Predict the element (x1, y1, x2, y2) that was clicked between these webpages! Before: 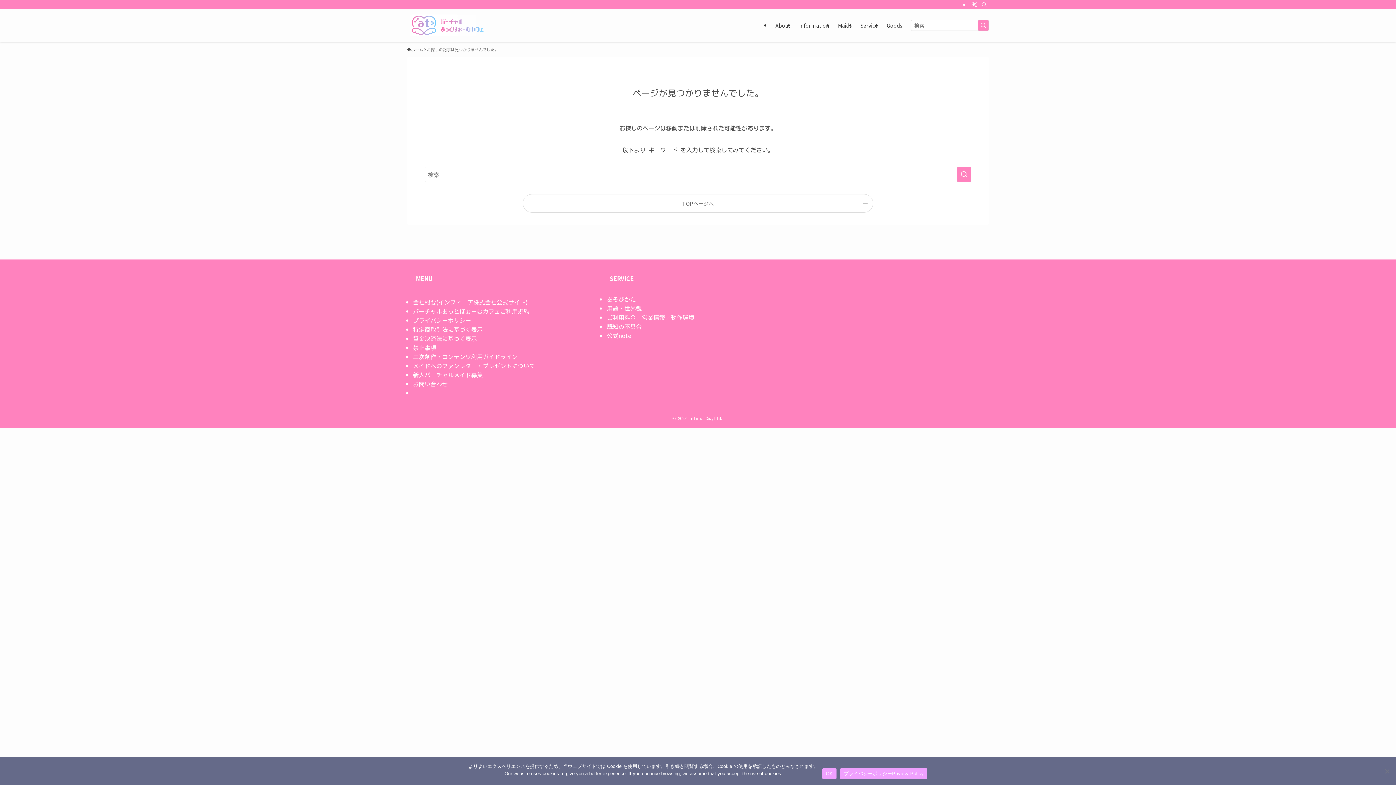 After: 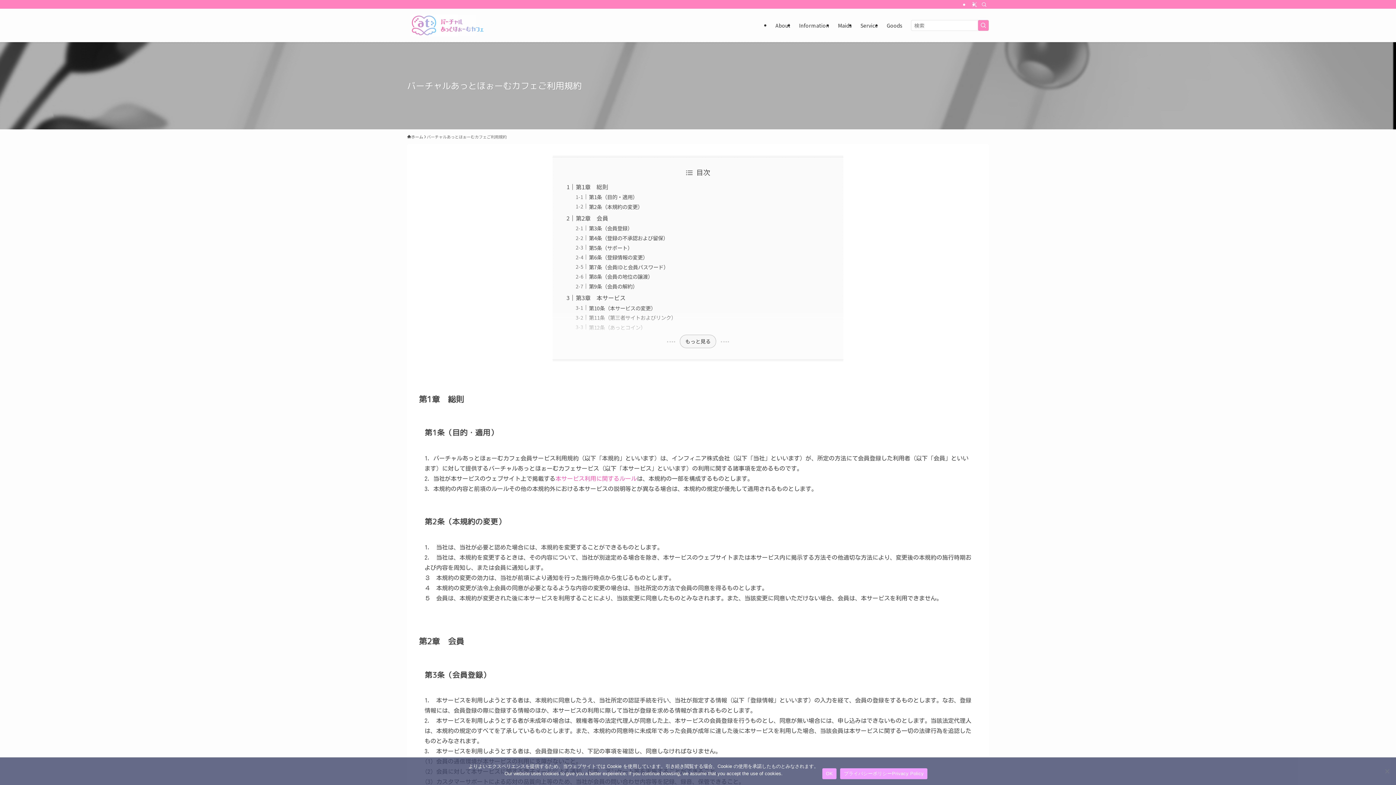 Action: label: バーチャルあっとほぉーむカフェご利用規約 bbox: (413, 306, 529, 315)